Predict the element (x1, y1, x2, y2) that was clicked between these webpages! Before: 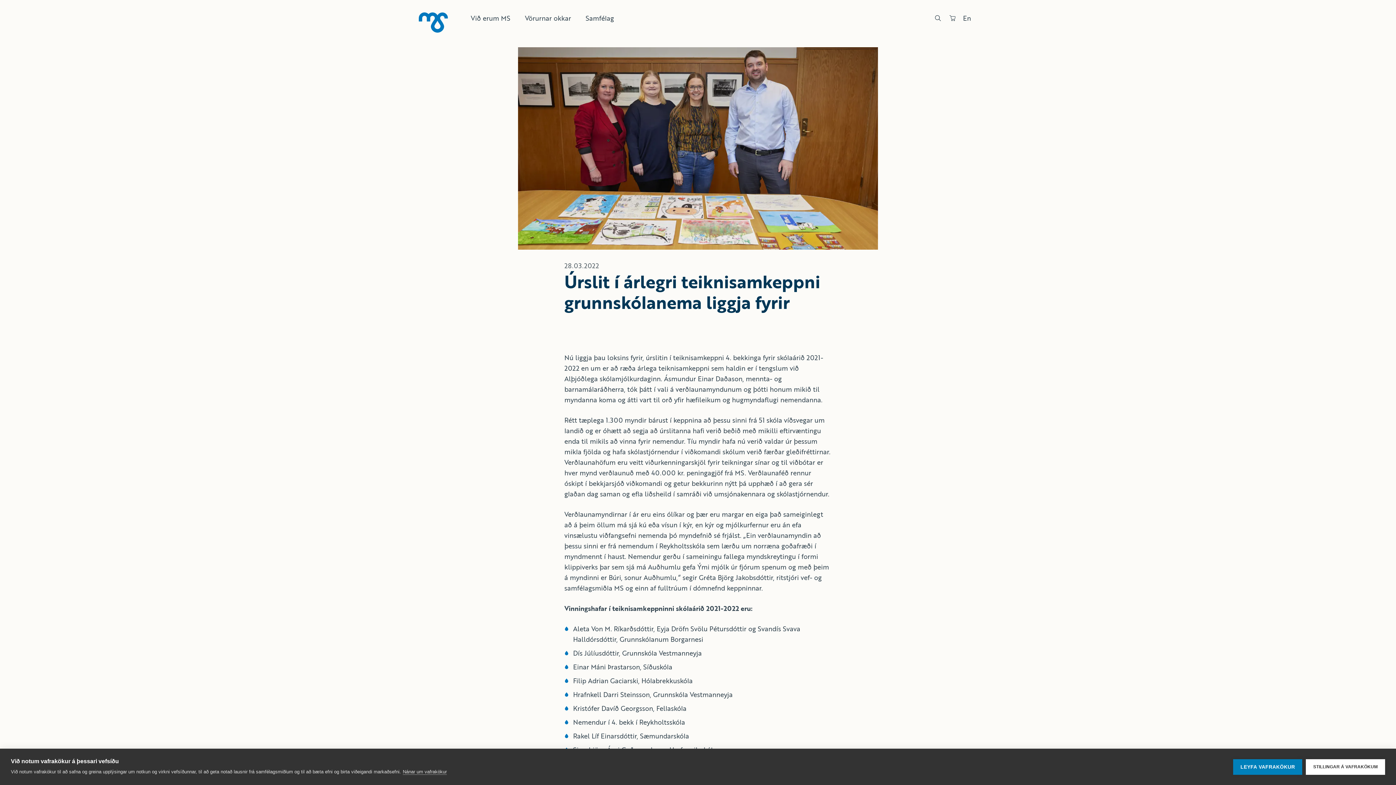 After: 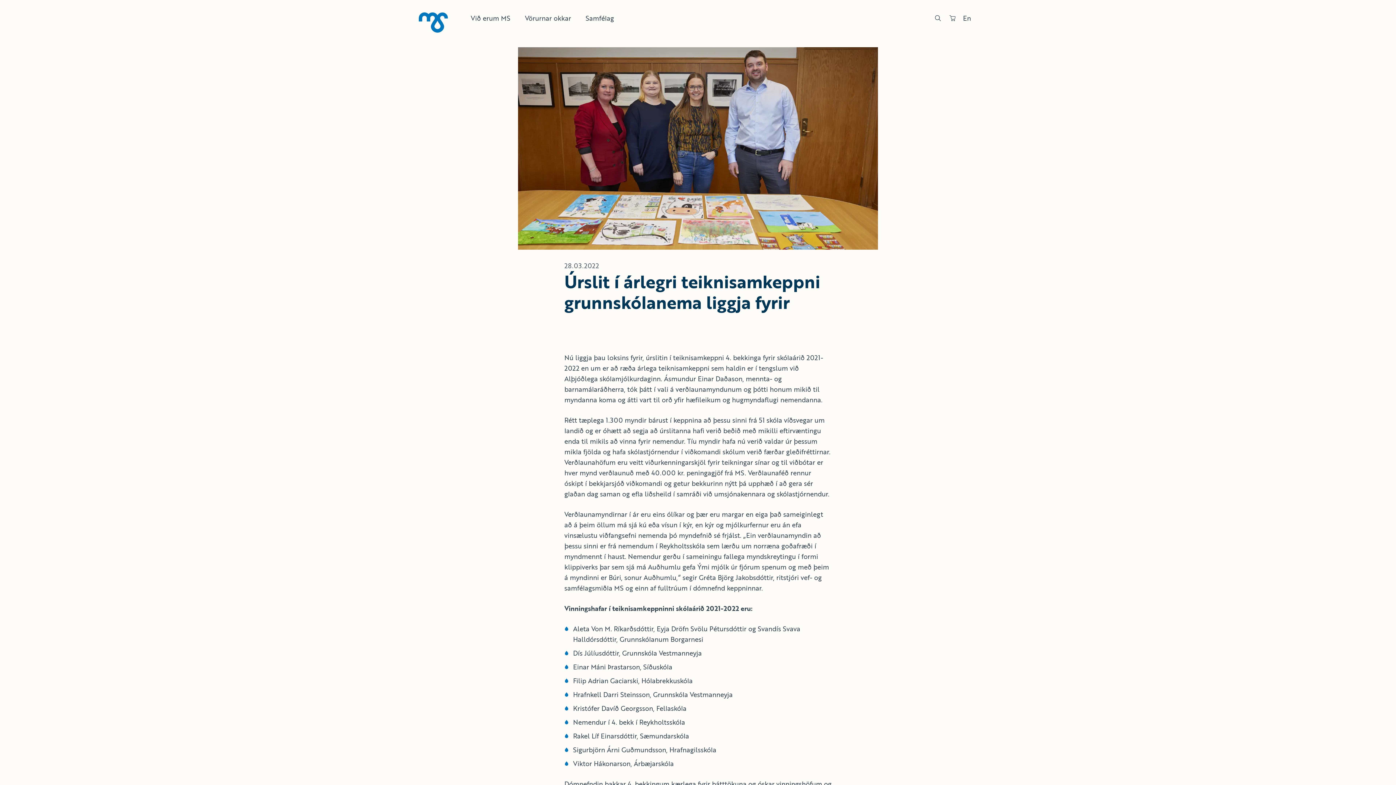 Action: bbox: (1233, 759, 1302, 775) label: LEYFA VAFRAKÖKUR